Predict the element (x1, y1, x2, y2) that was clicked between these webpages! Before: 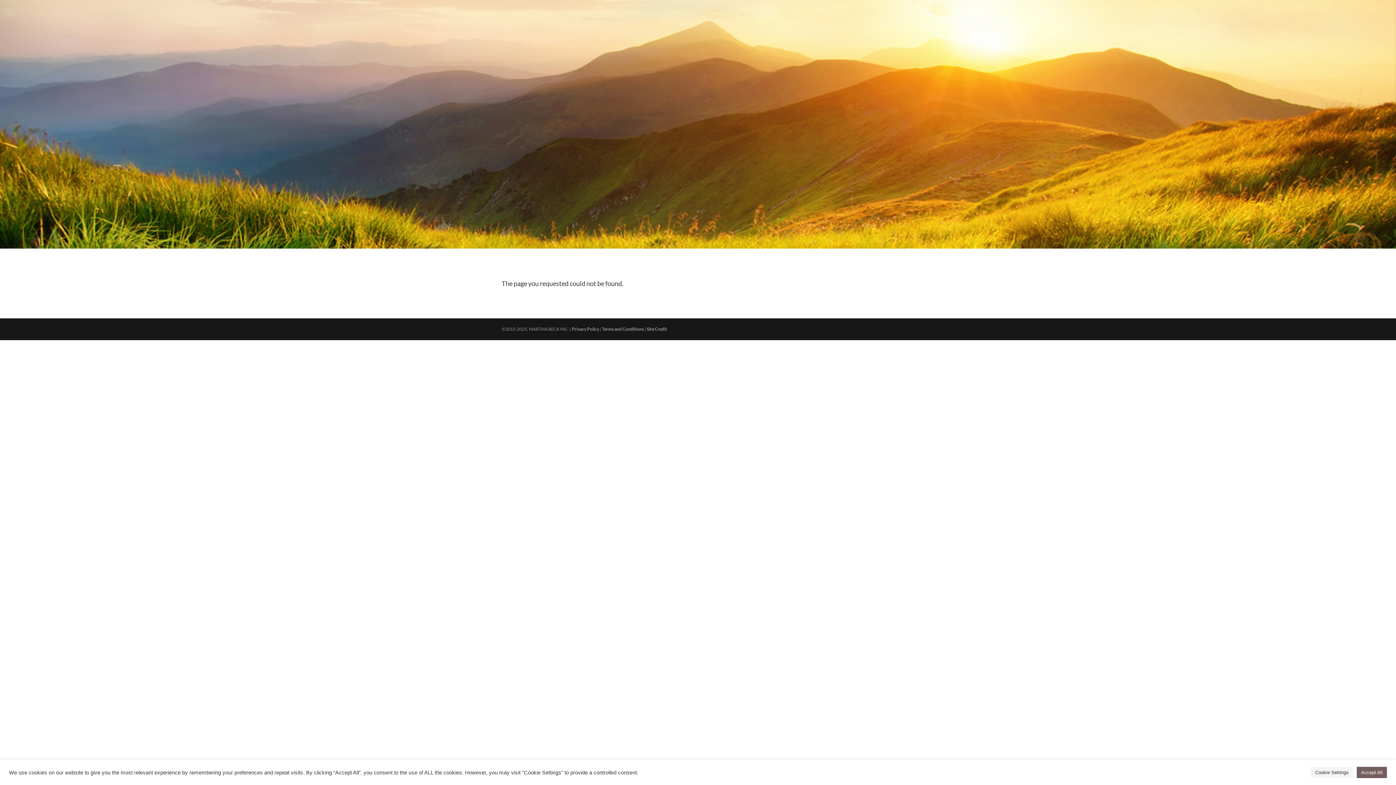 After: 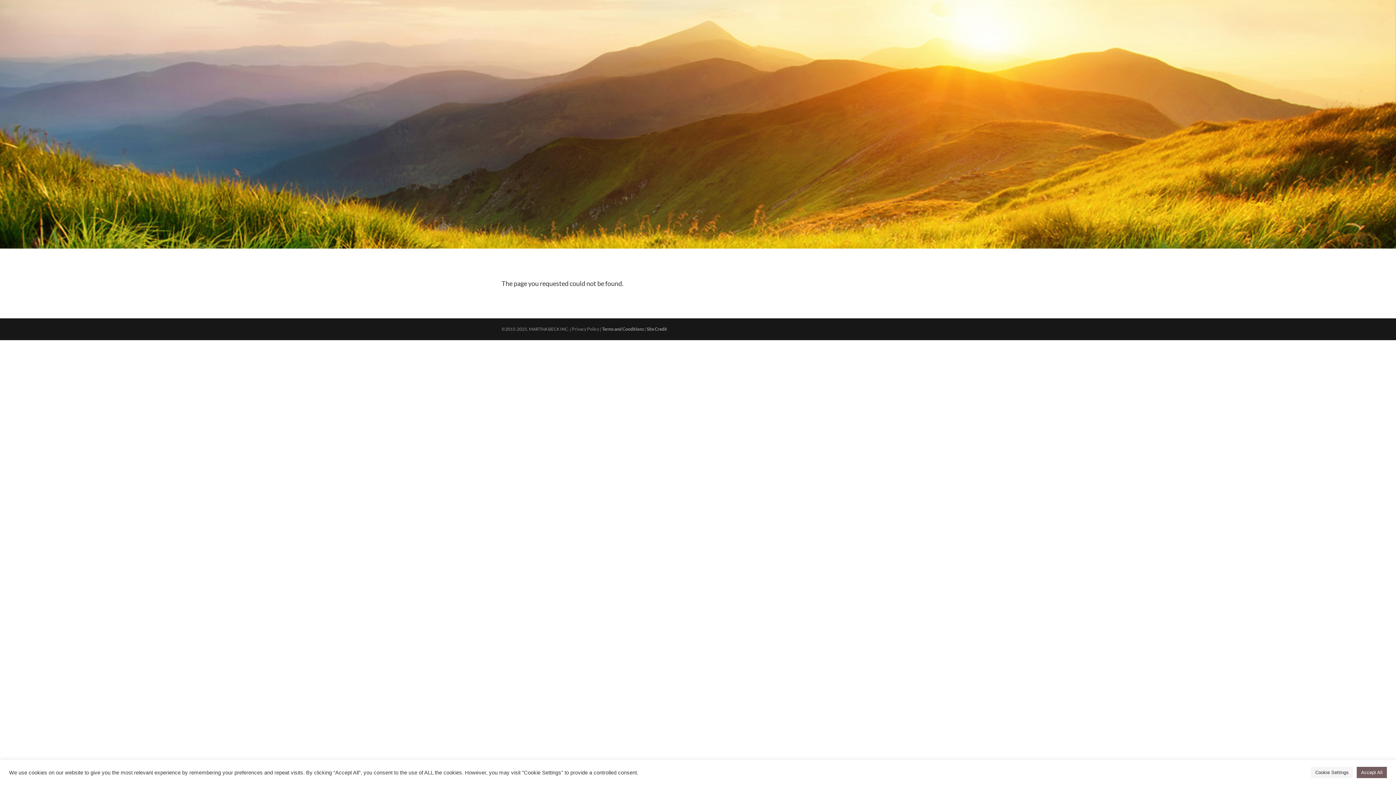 Action: label: Privacy Policy bbox: (572, 326, 599, 331)